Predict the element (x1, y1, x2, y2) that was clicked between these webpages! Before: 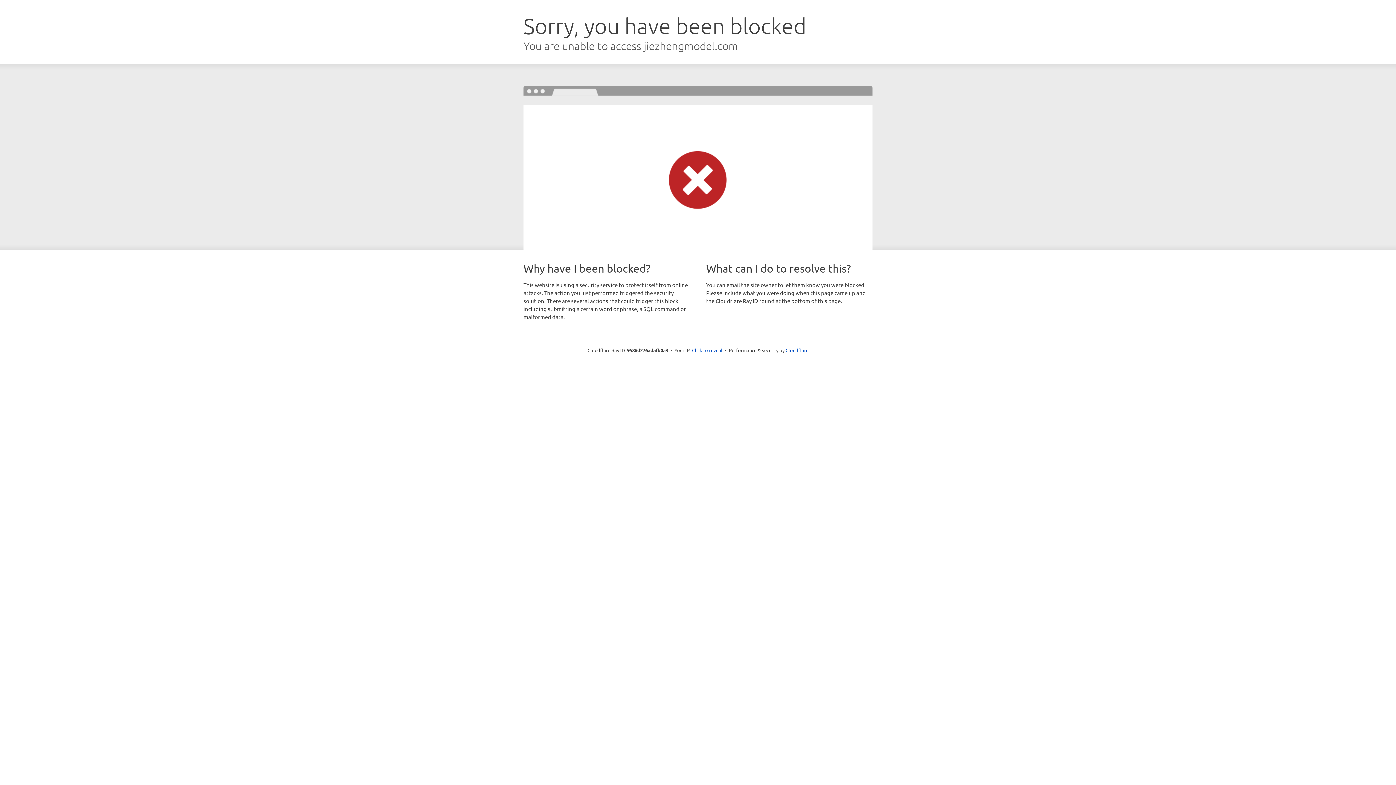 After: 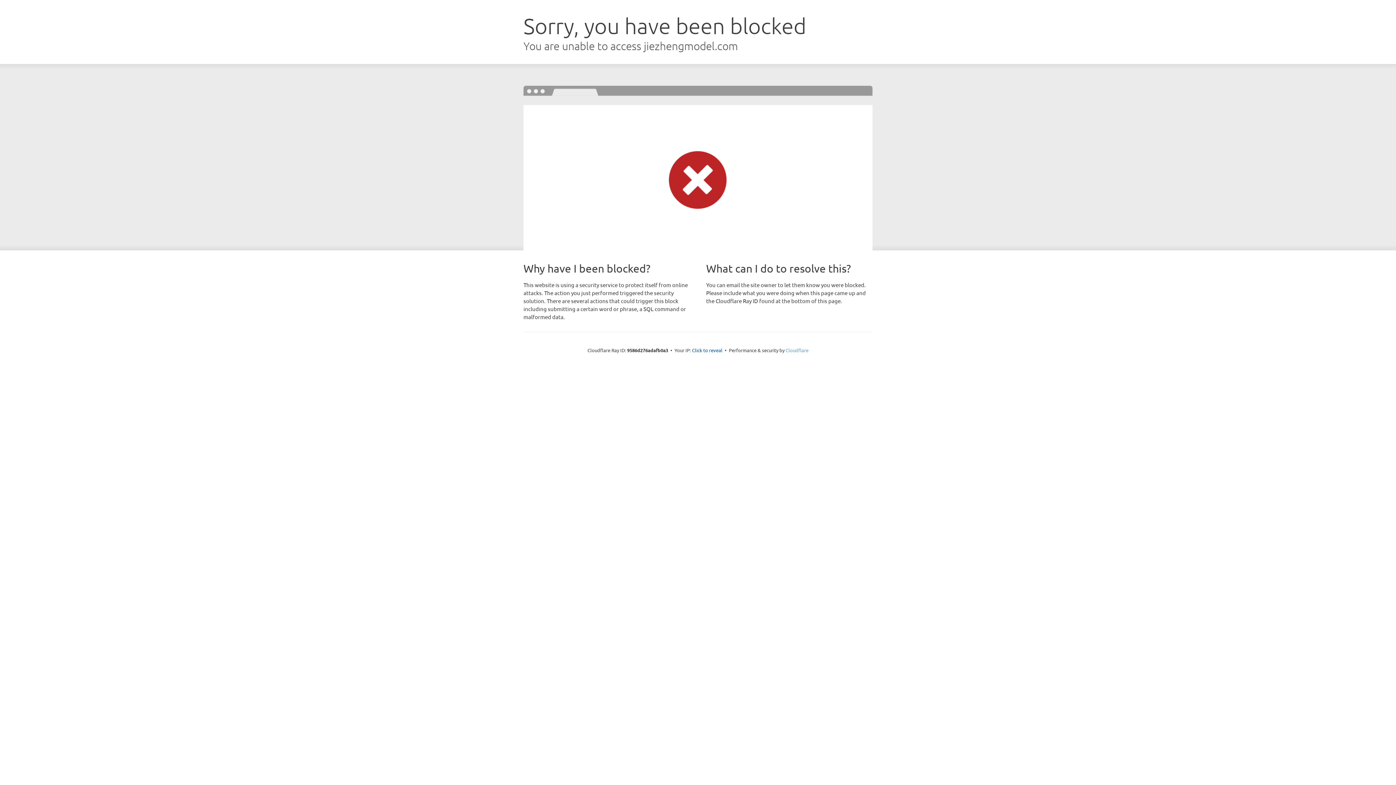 Action: label: Cloudflare bbox: (785, 347, 808, 353)